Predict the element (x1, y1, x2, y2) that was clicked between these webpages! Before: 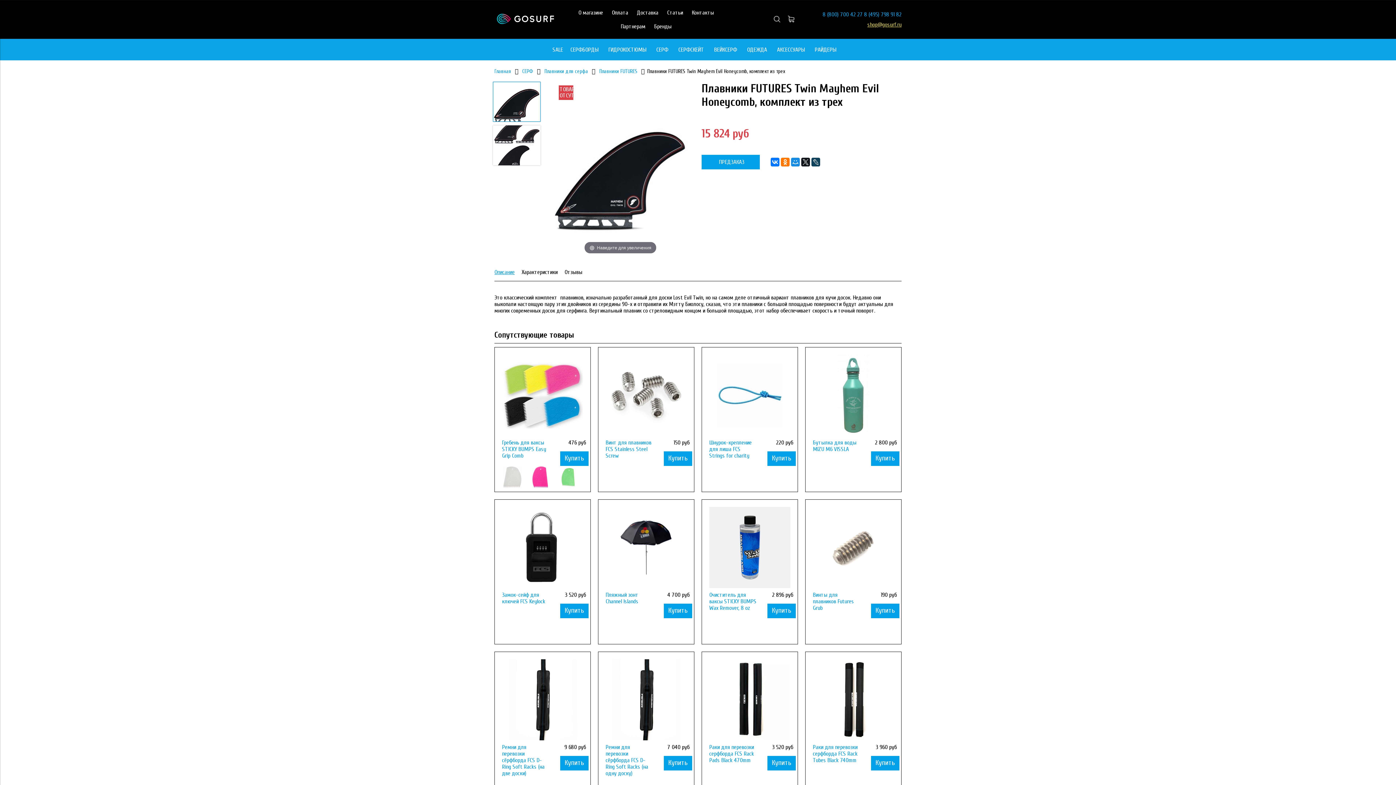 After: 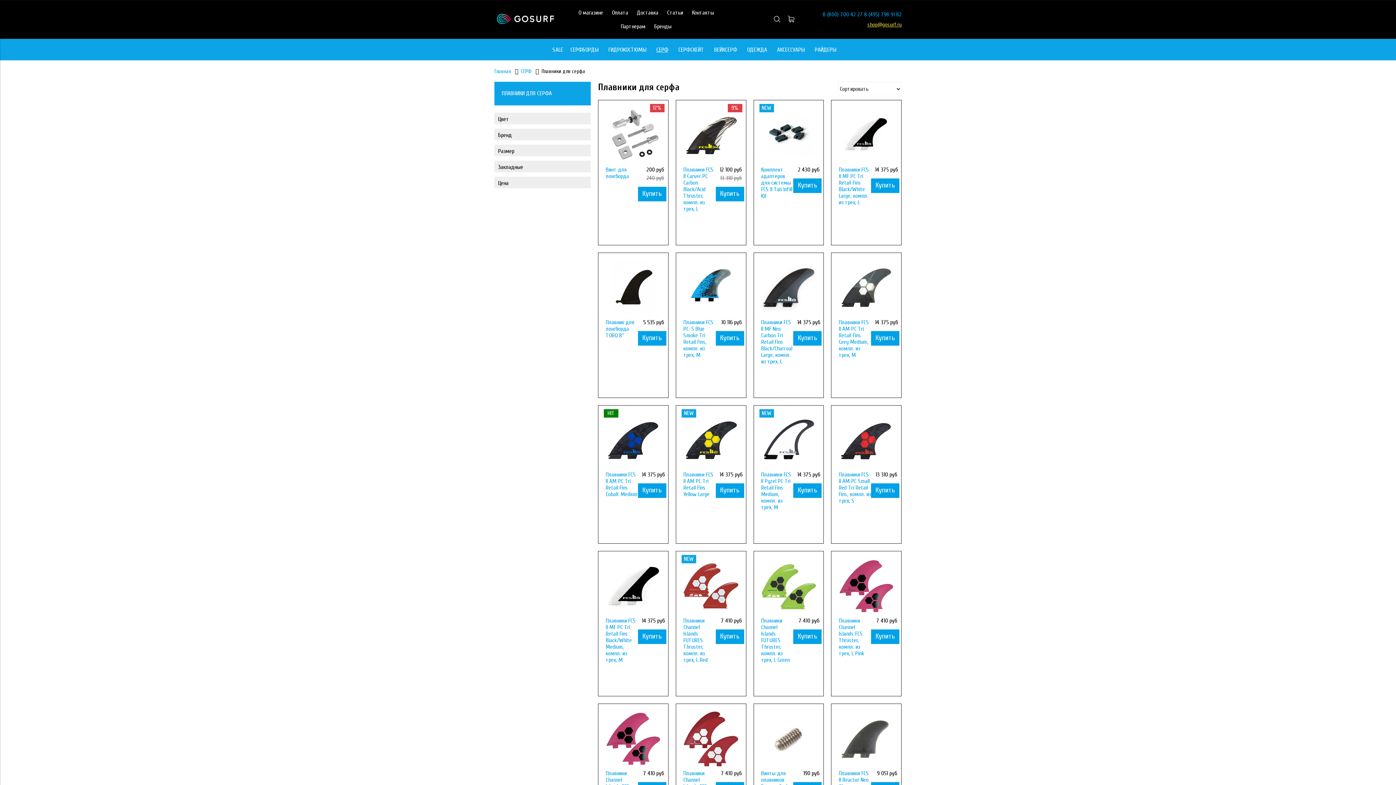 Action: label: Плавники для серфа bbox: (544, 68, 588, 74)